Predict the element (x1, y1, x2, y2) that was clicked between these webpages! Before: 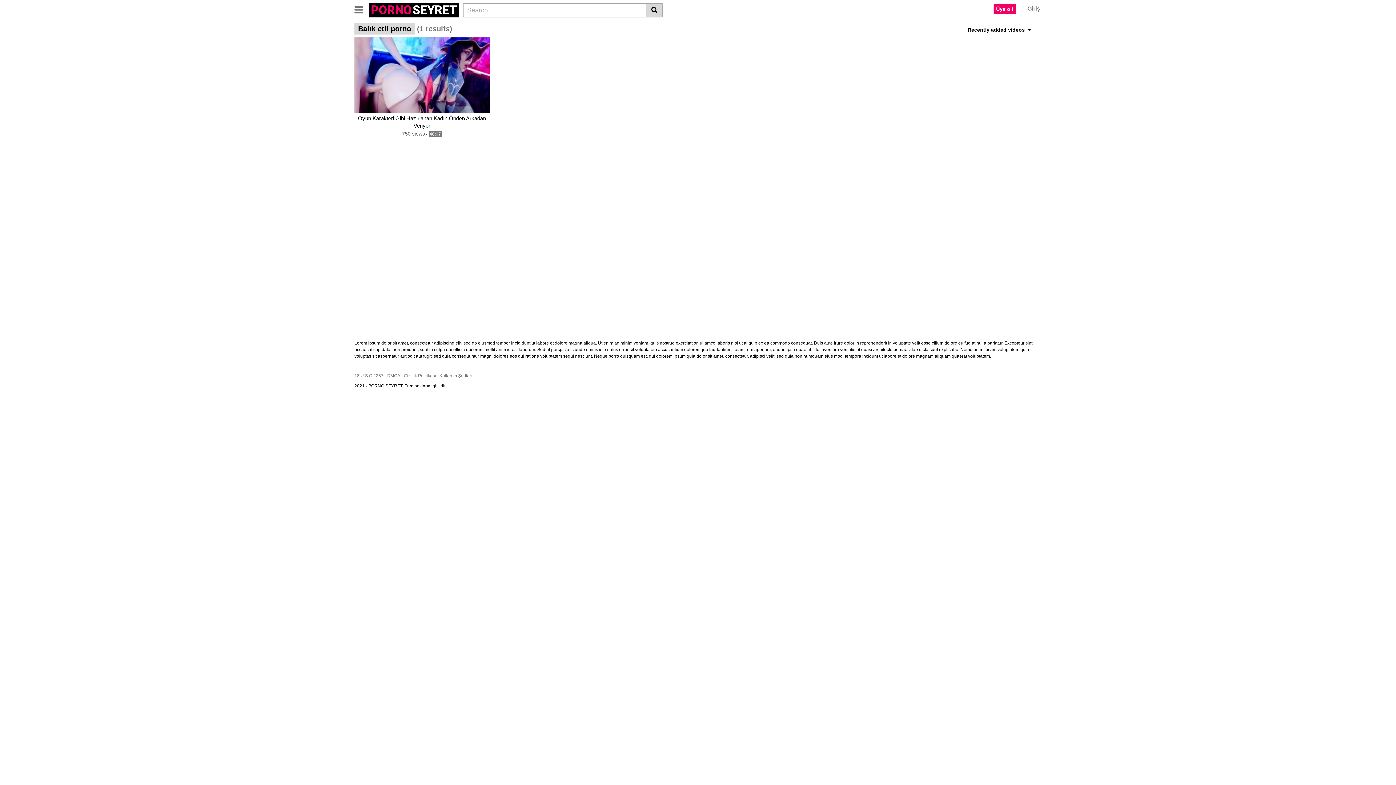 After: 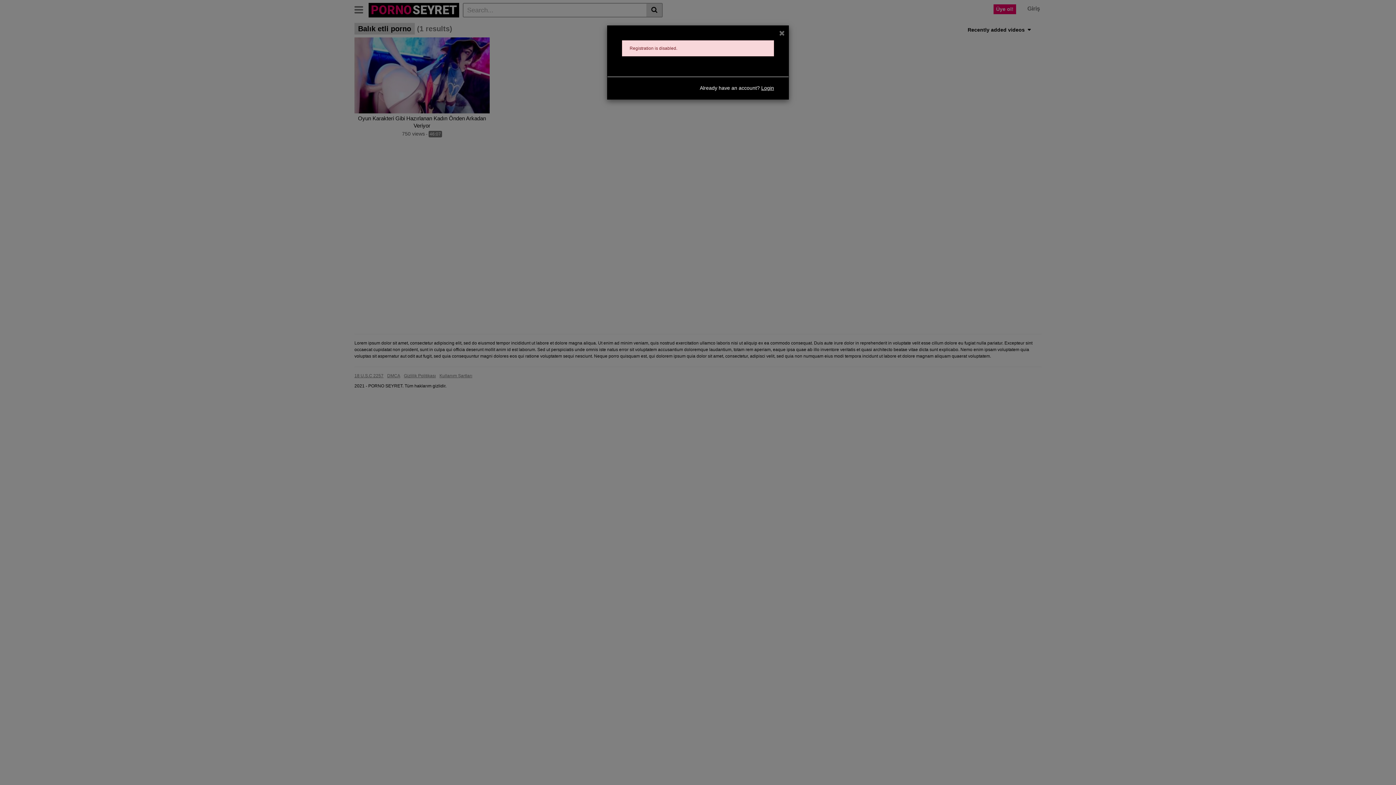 Action: label: Üye ol! bbox: (993, 4, 1016, 14)